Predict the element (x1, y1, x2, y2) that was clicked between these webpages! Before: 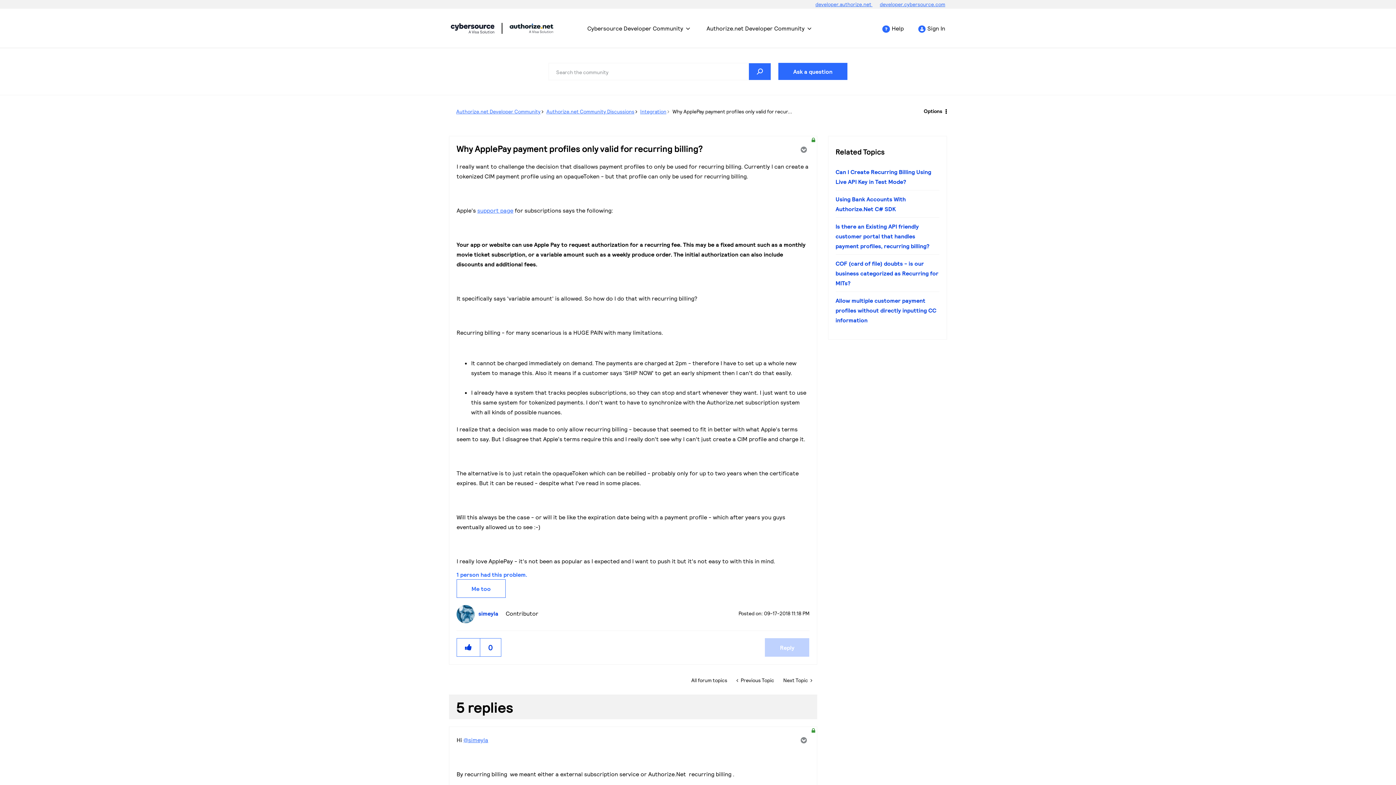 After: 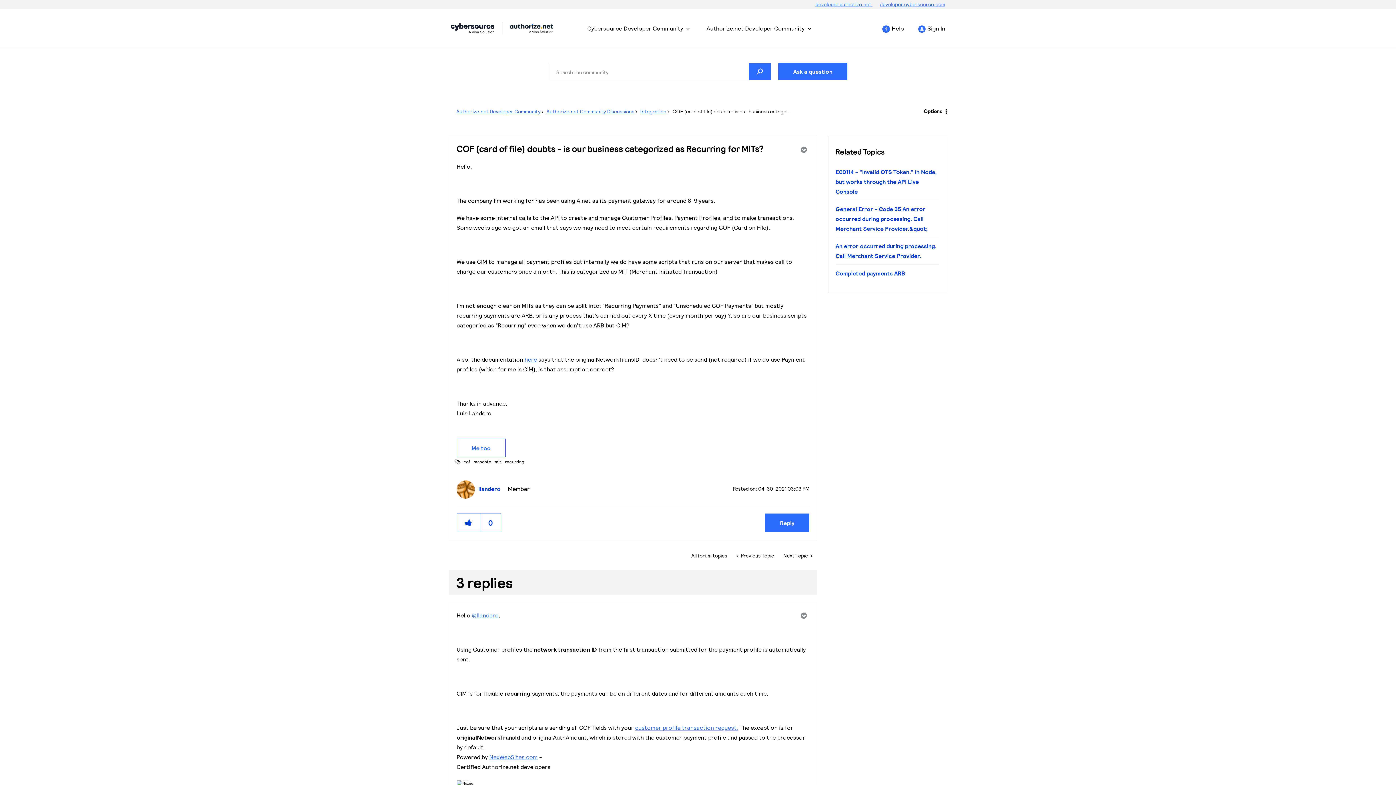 Action: label: COF (card of file) doubts - is our business categorized as Recurring for MITs? bbox: (835, 260, 938, 286)